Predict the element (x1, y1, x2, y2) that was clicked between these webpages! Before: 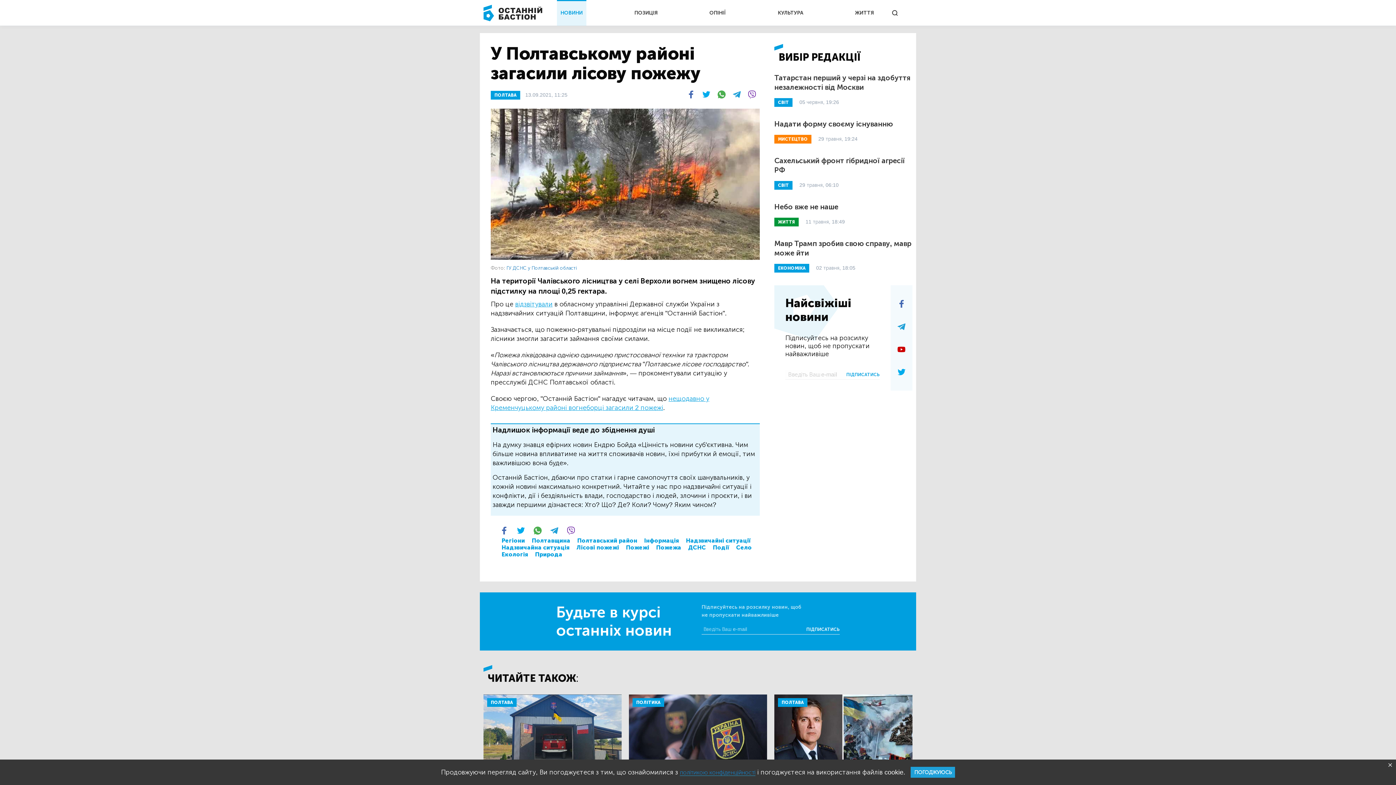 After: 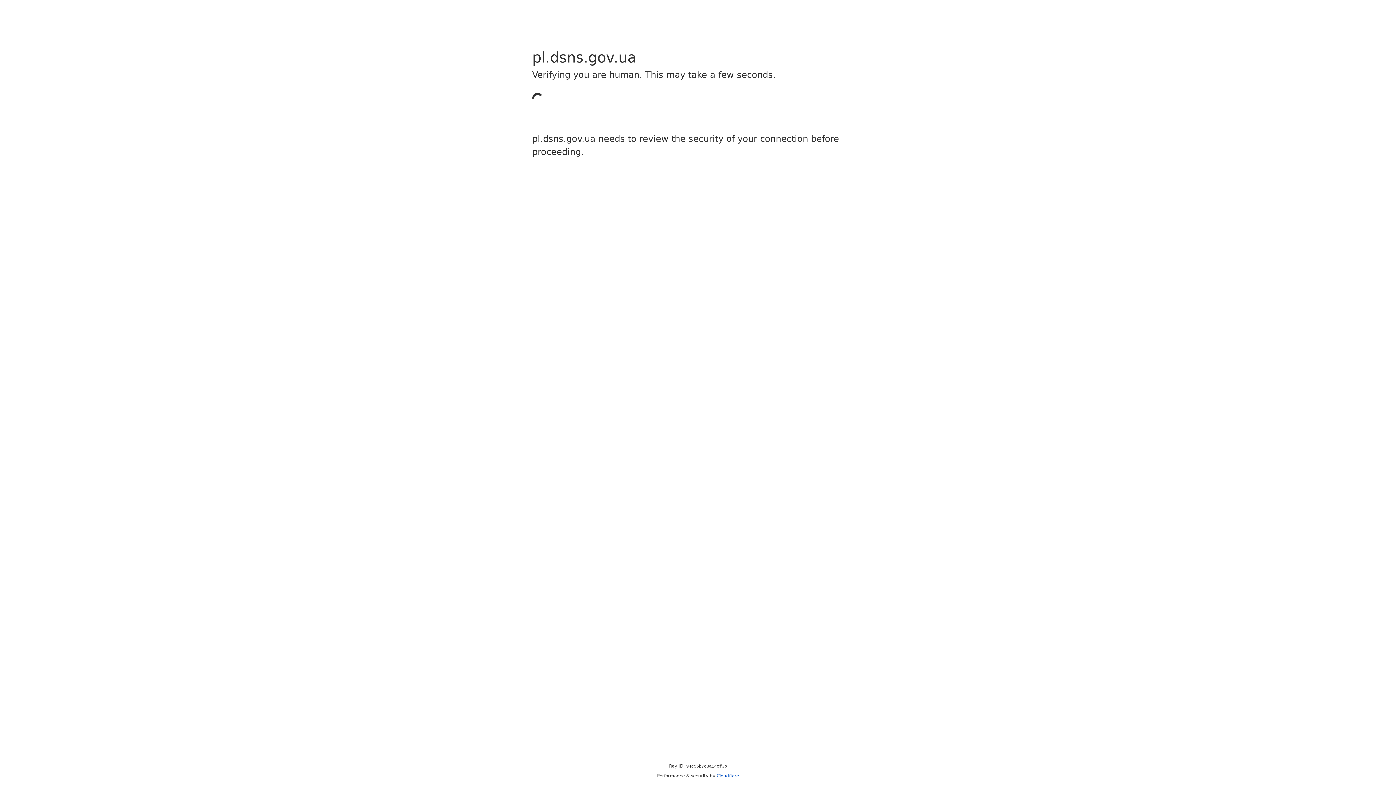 Action: label: відзвітували bbox: (515, 300, 552, 308)